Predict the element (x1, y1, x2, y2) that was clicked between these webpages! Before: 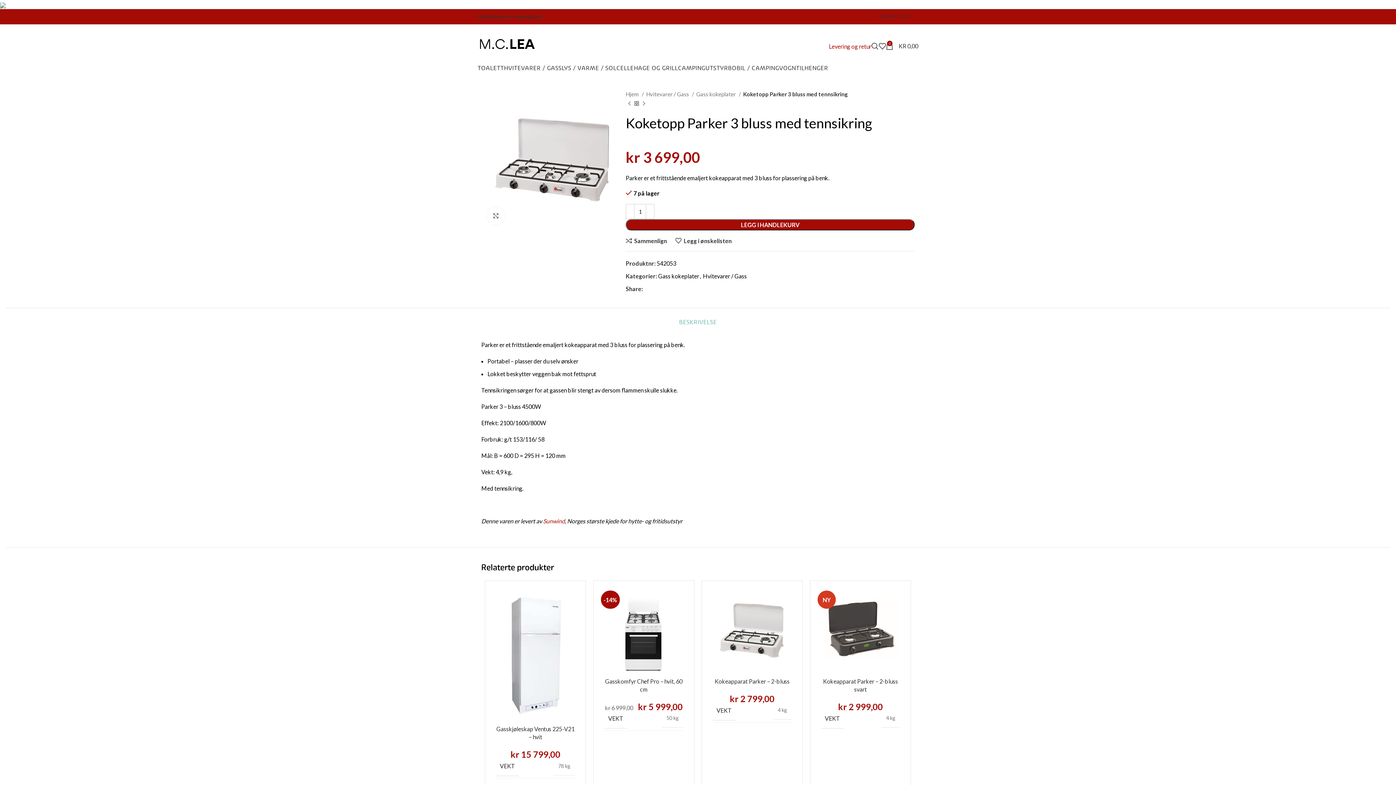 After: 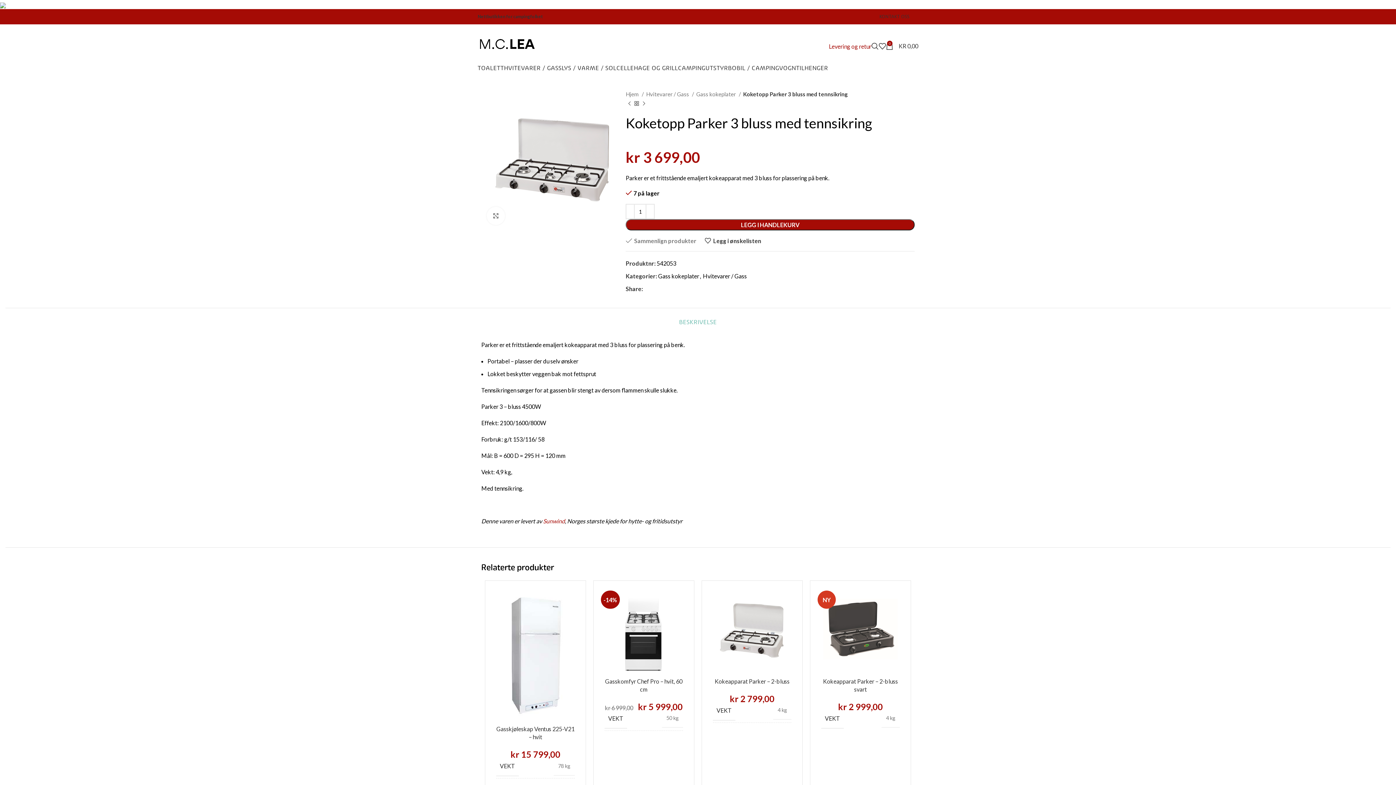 Action: bbox: (625, 237, 667, 244) label: Sammenlign